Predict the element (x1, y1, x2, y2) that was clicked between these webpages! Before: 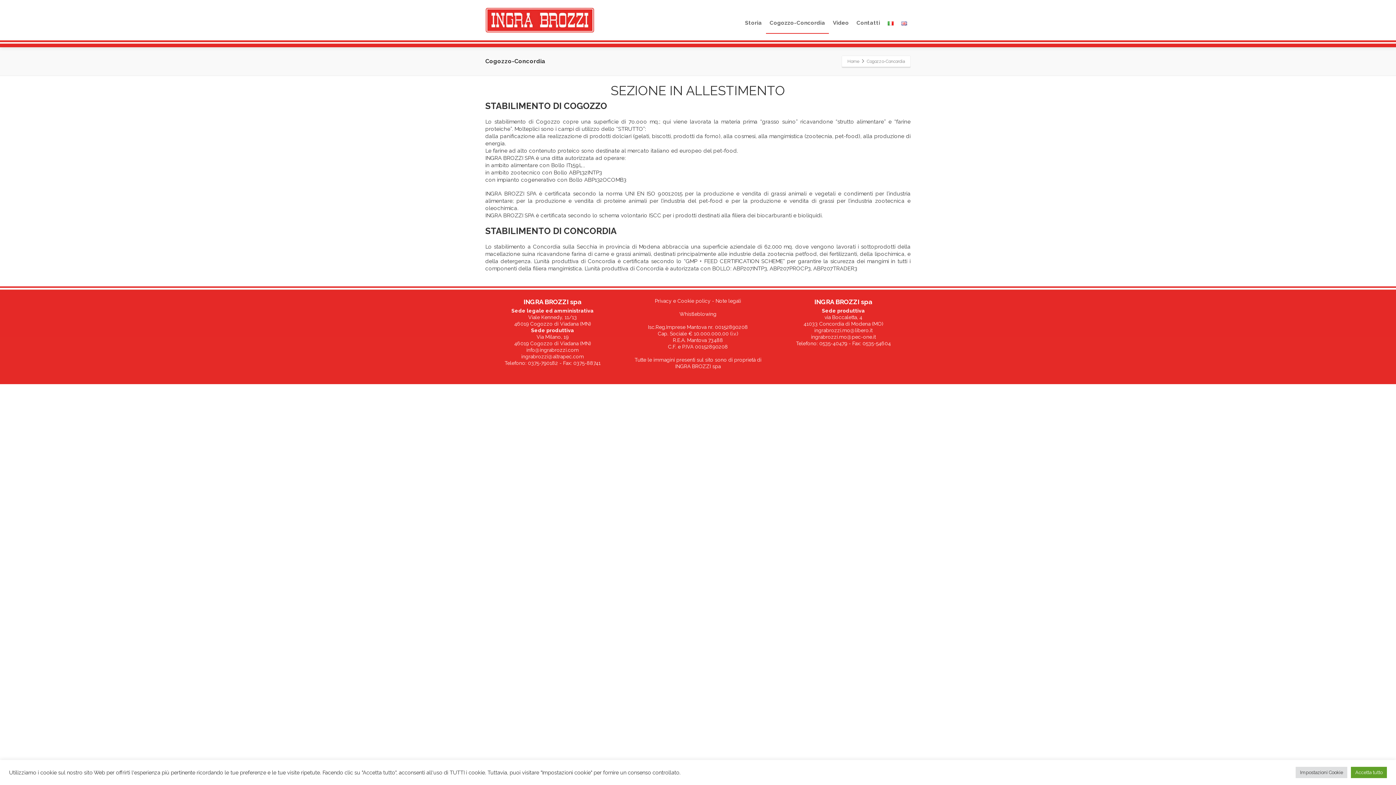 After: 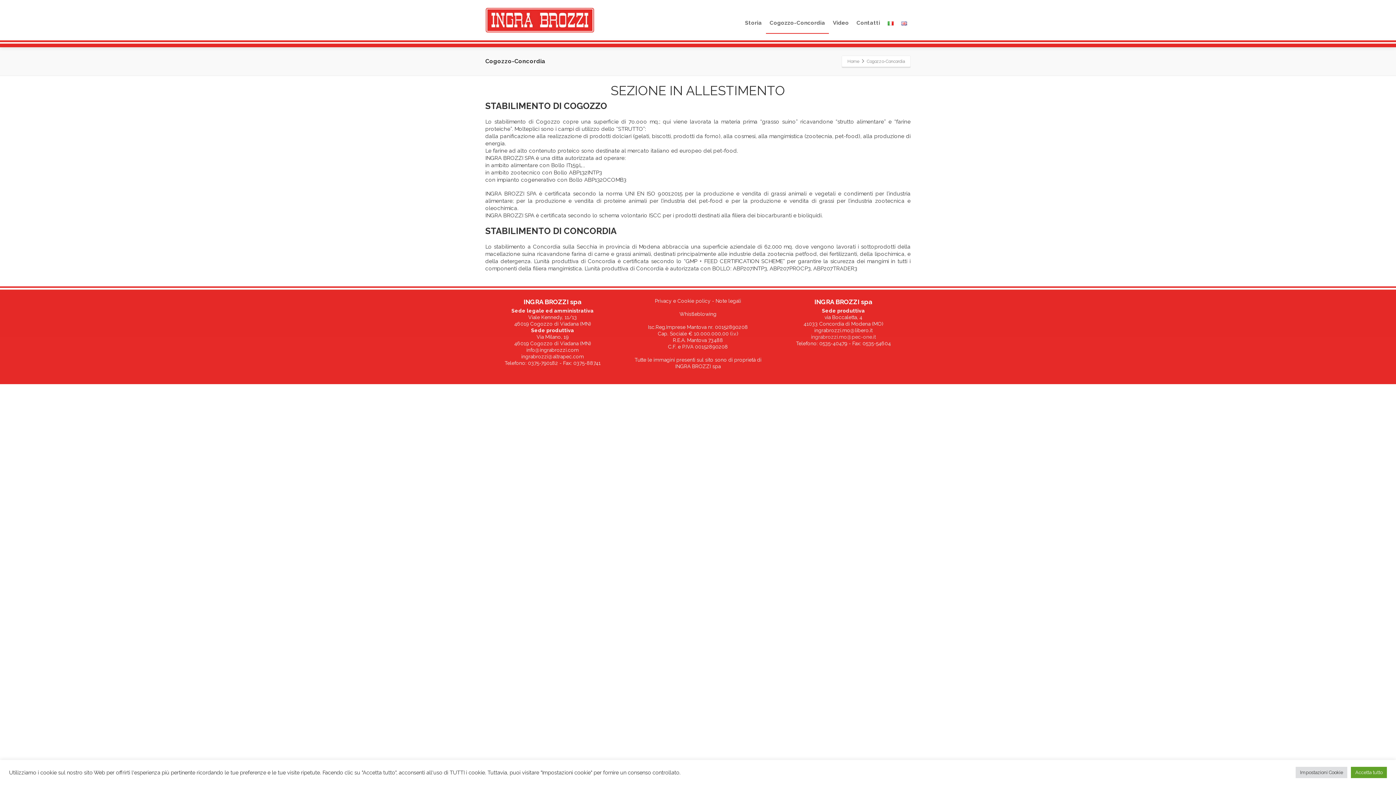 Action: bbox: (811, 334, 876, 340) label: ingrabrozzi.mo@pec-one.it